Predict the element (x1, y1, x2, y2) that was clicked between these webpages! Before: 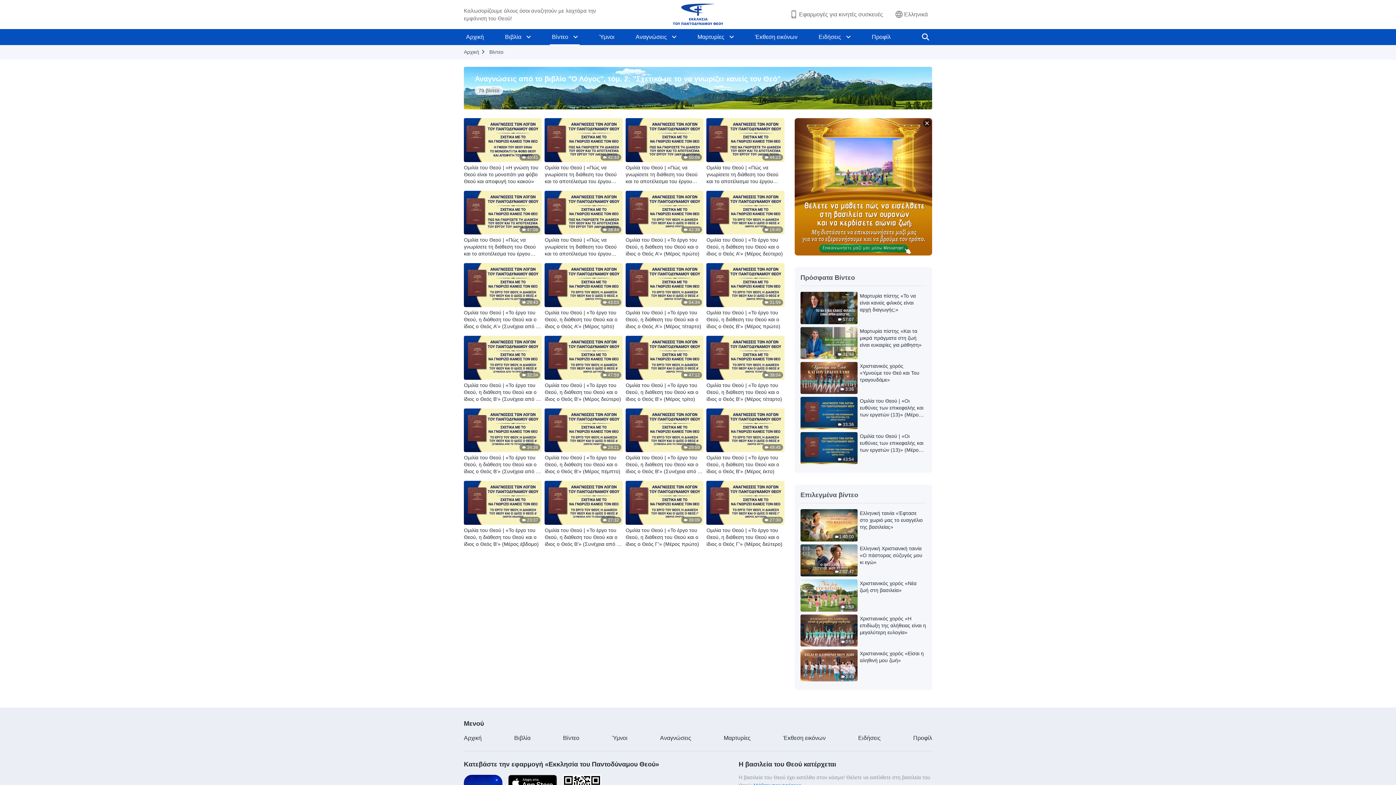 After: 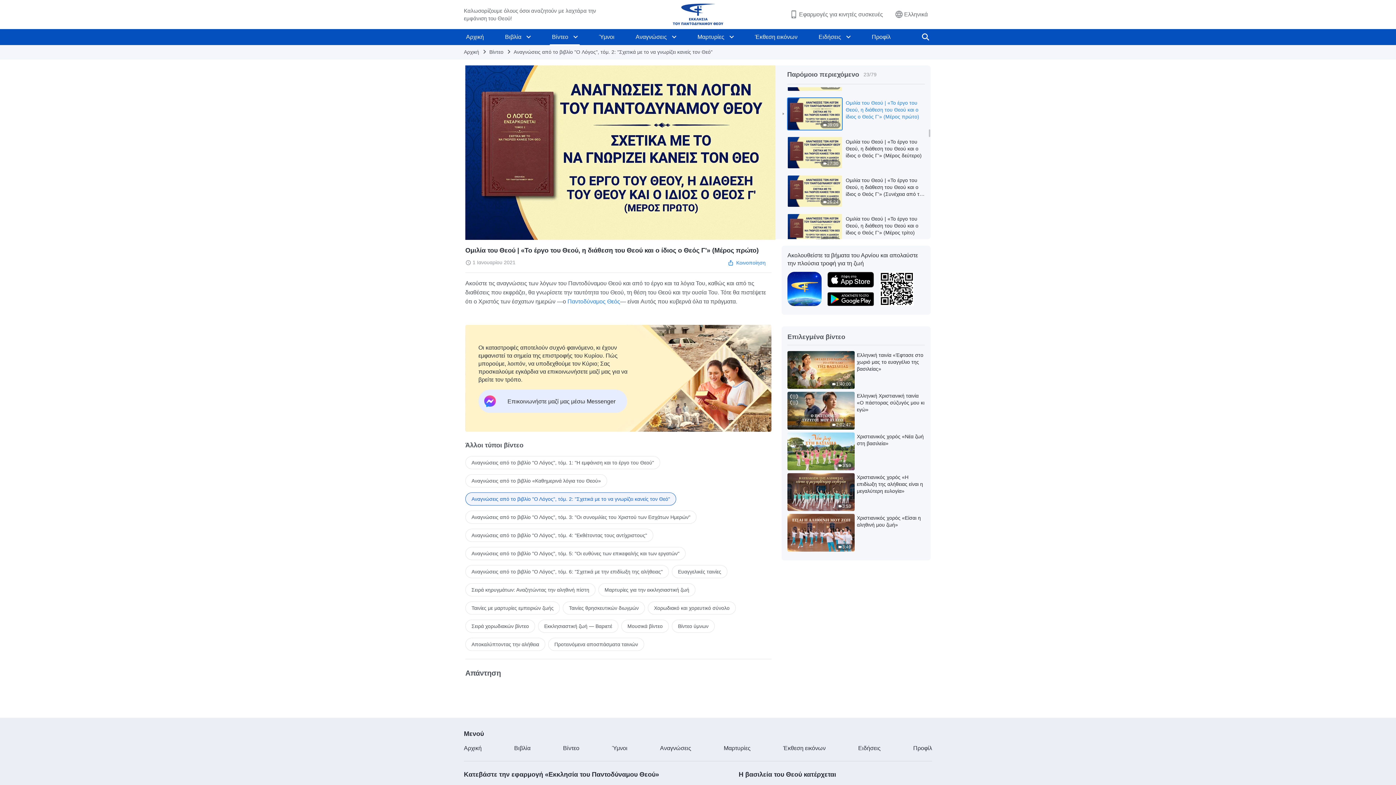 Action: label: 39:09 bbox: (625, 481, 703, 525)